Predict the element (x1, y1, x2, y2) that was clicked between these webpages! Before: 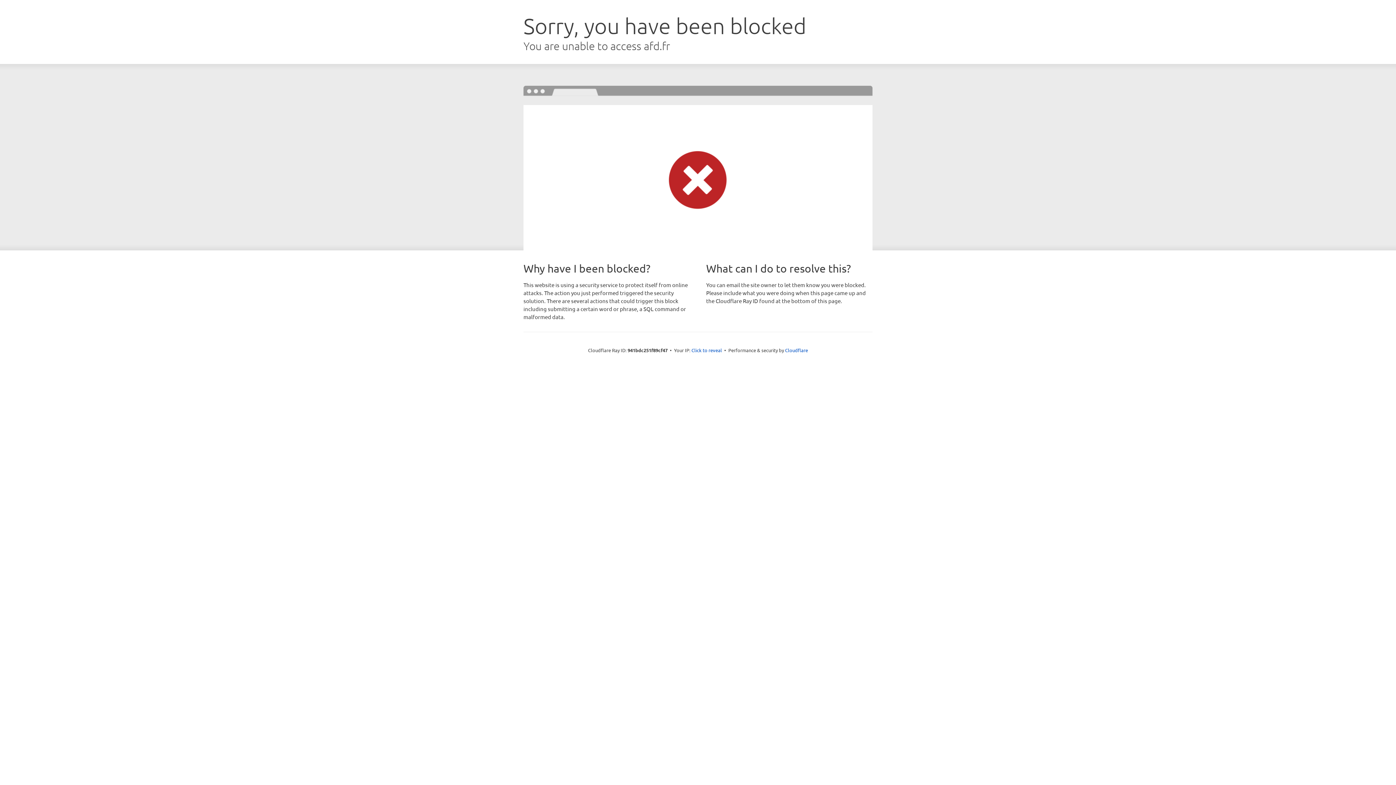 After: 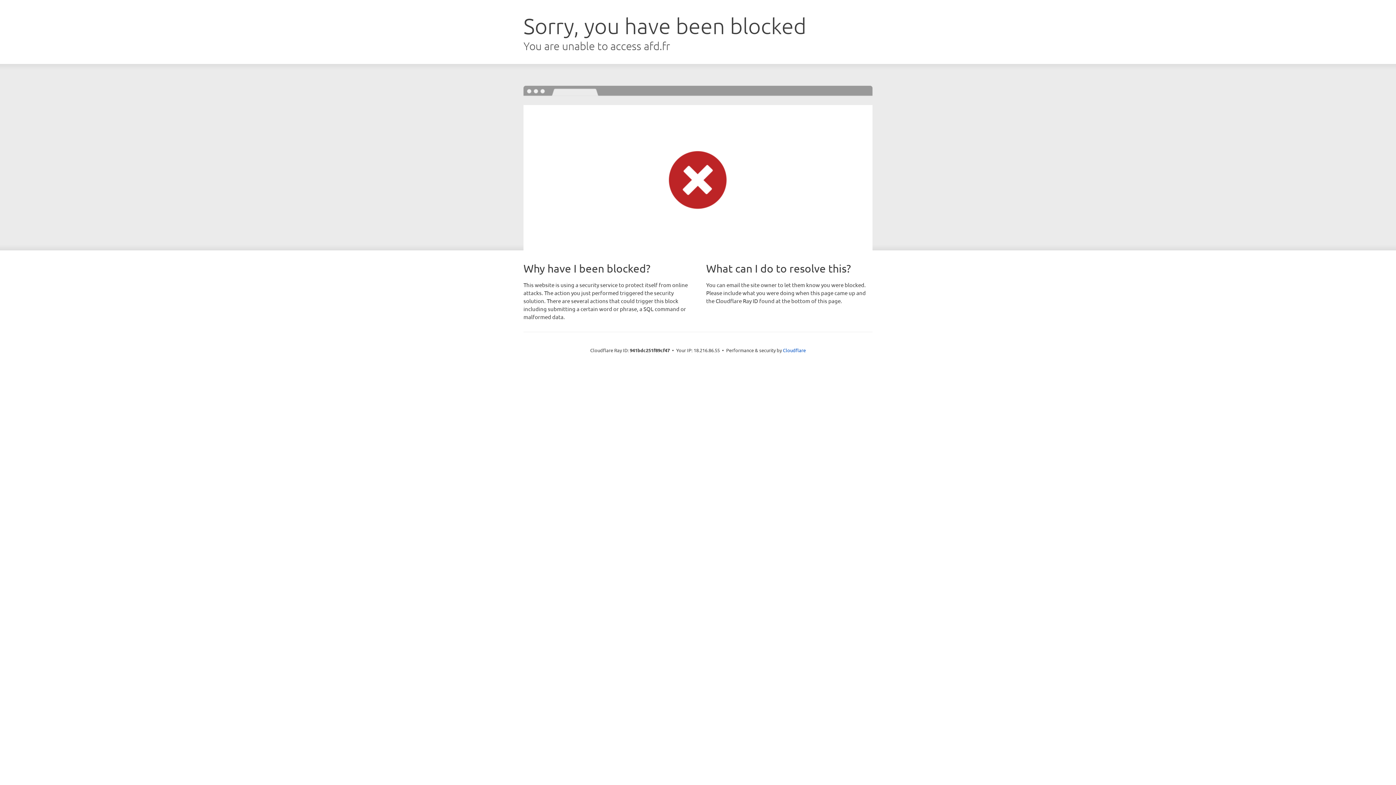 Action: bbox: (691, 346, 722, 353) label: Click to reveal